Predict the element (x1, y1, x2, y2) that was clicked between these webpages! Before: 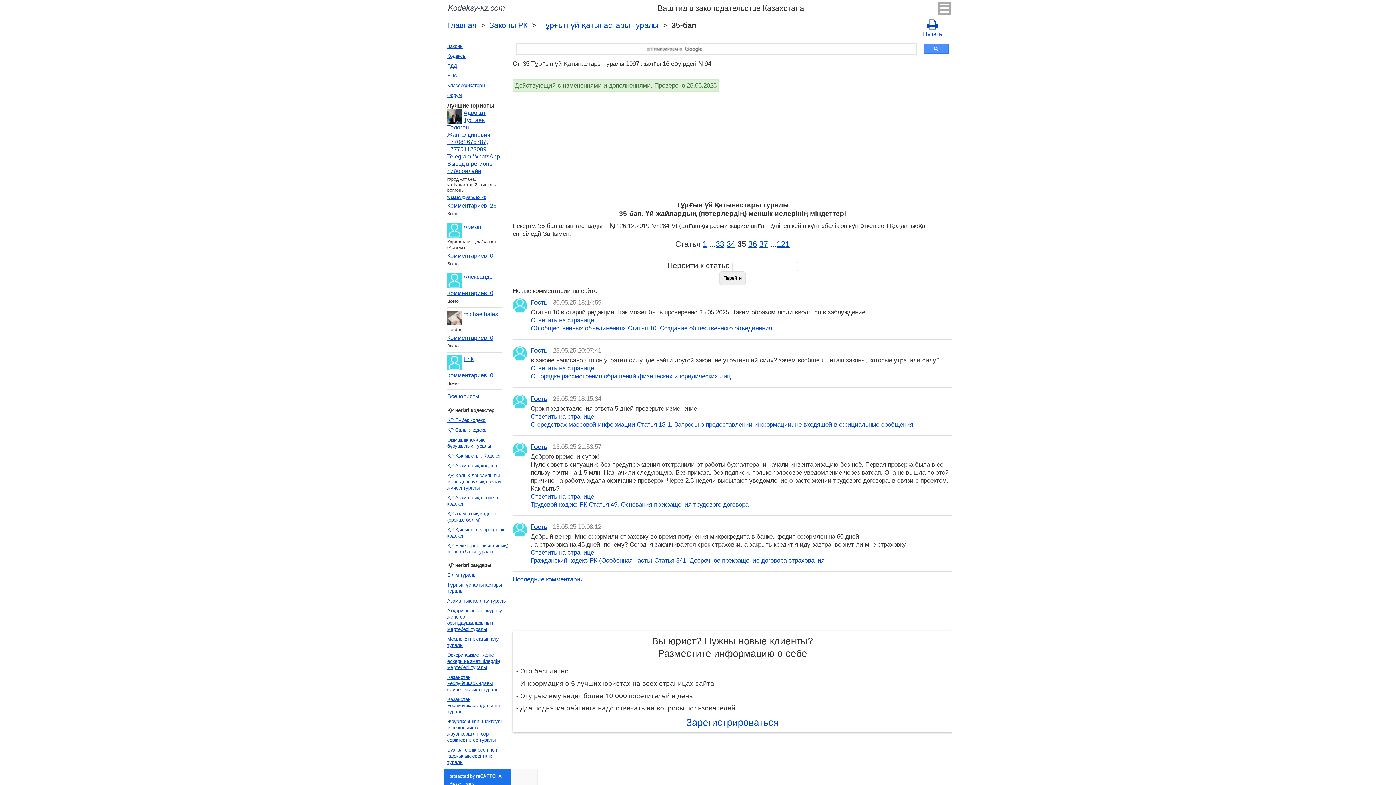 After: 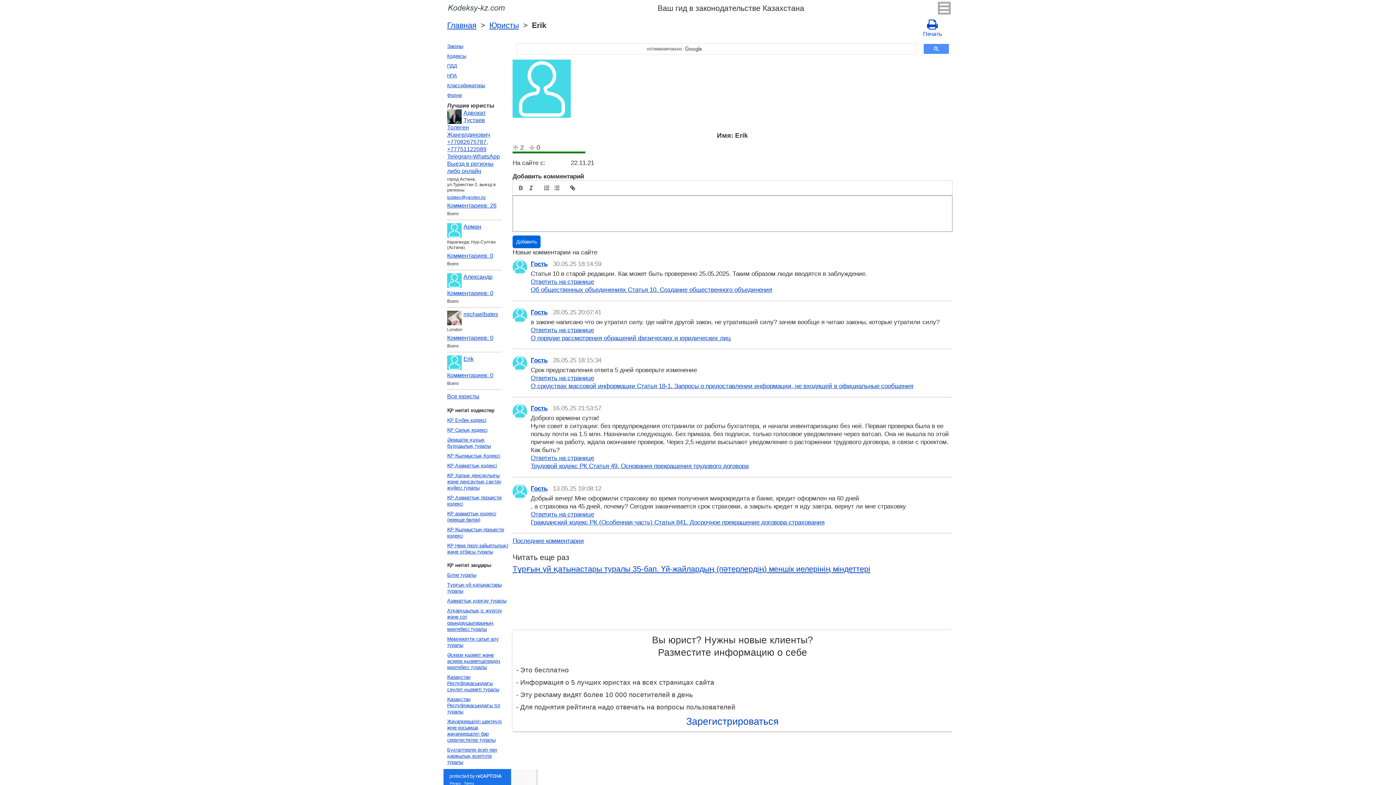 Action: label: Erik bbox: (447, 356, 501, 370)